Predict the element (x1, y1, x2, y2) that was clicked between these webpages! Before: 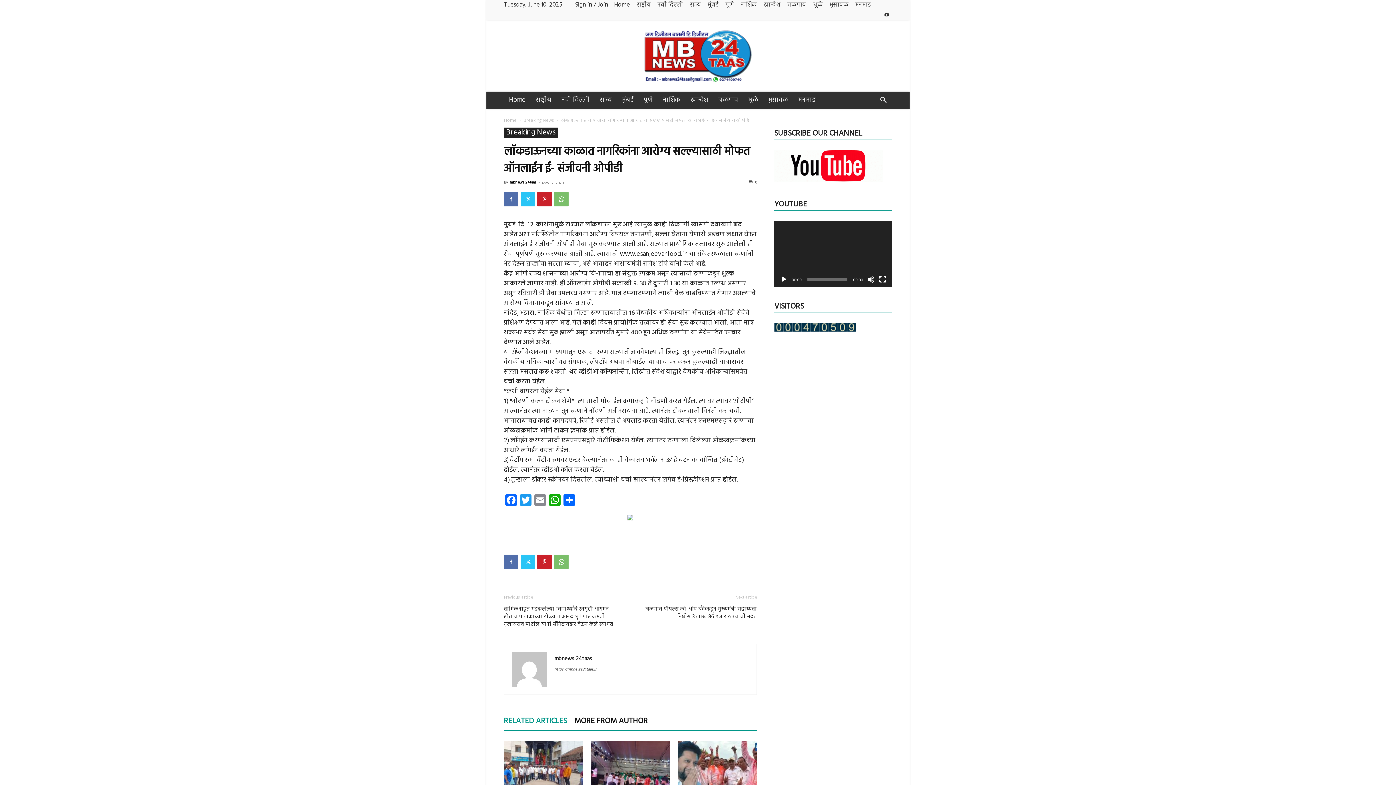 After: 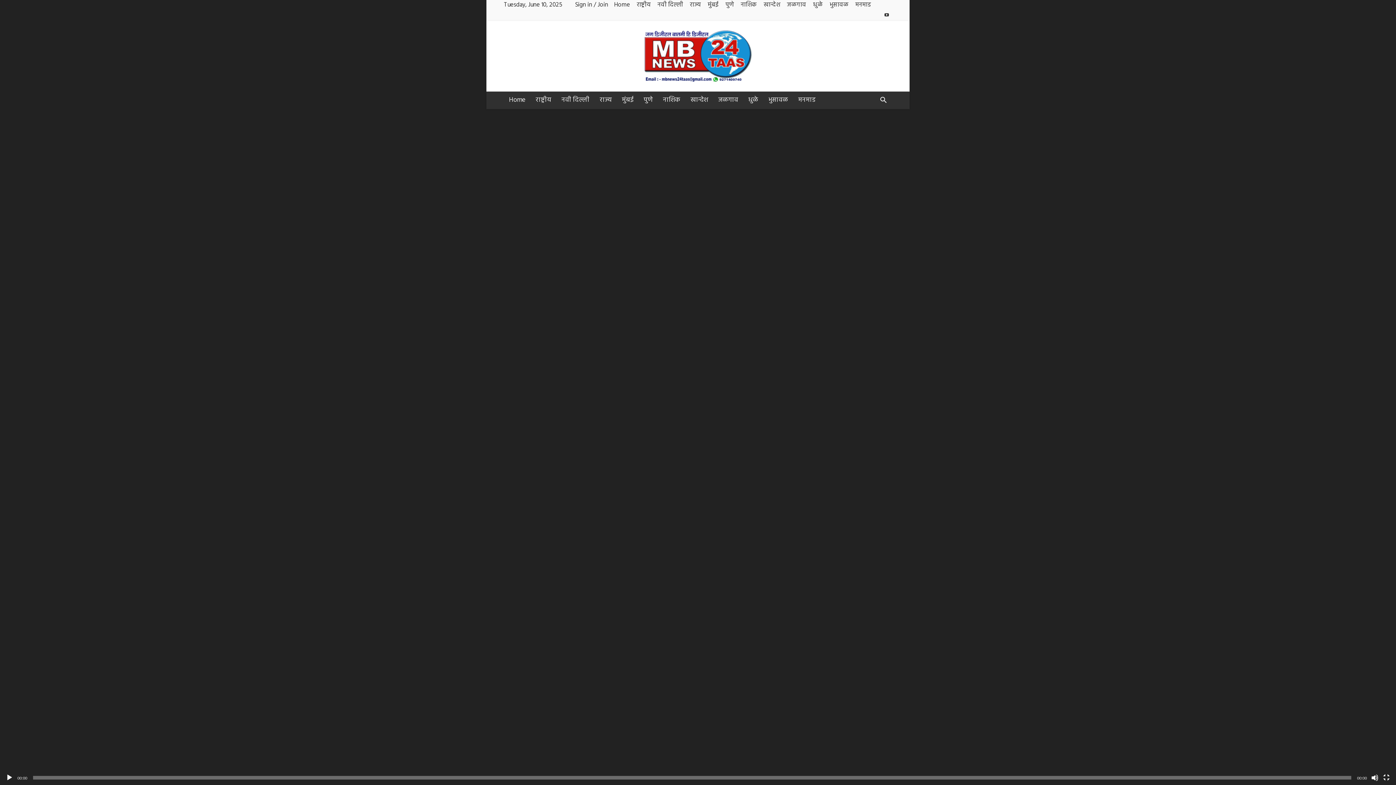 Action: bbox: (879, 275, 886, 283) label: Fullscreen